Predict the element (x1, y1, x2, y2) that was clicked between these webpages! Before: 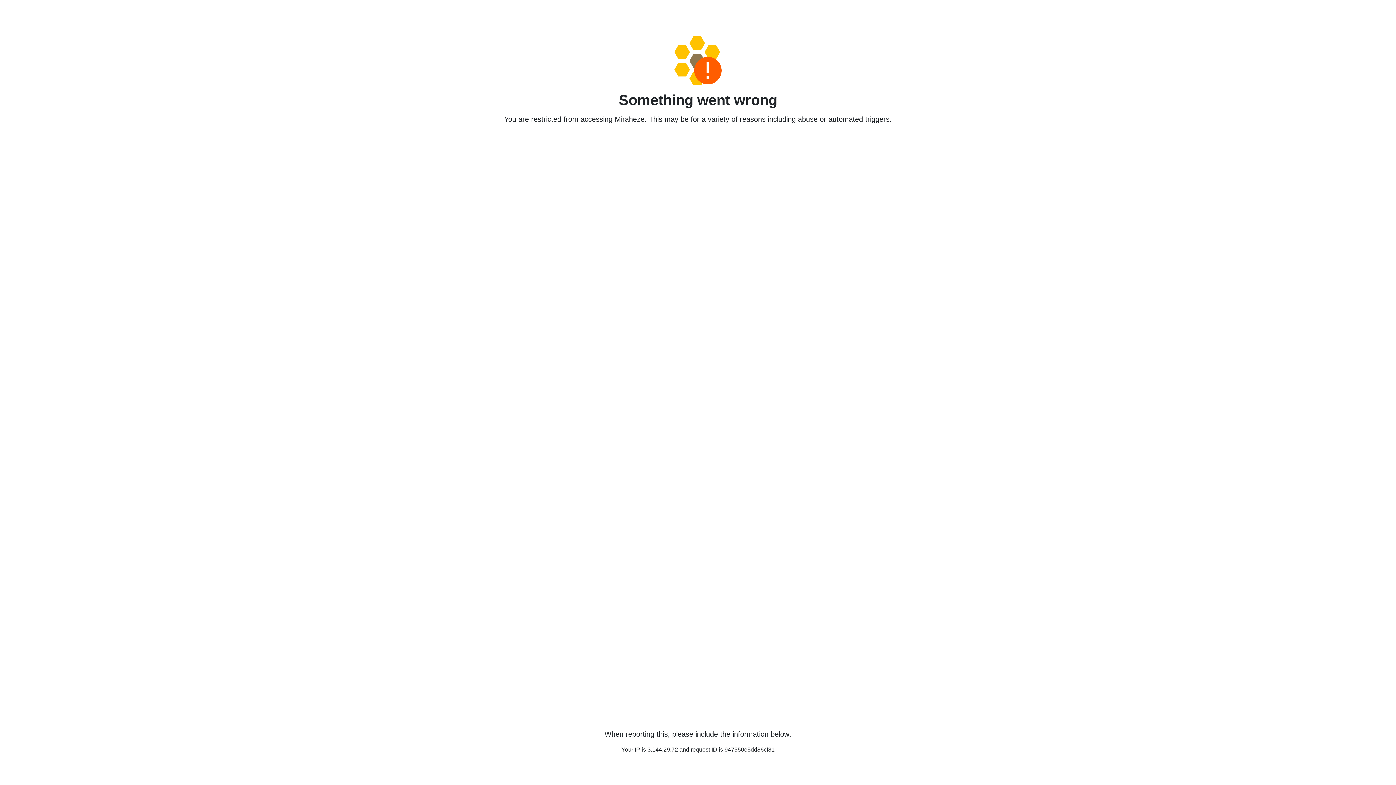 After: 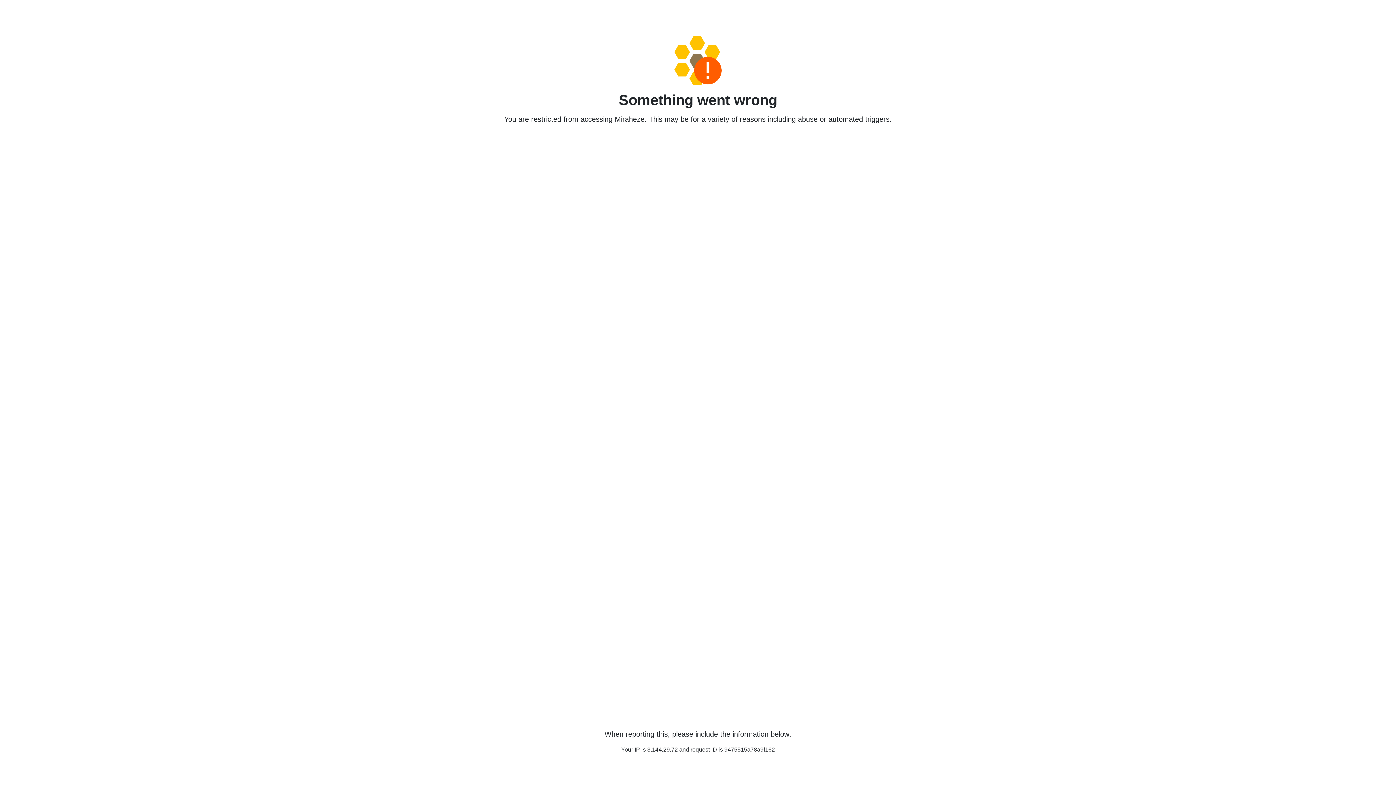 Action: bbox: (458, 36, 938, 85)